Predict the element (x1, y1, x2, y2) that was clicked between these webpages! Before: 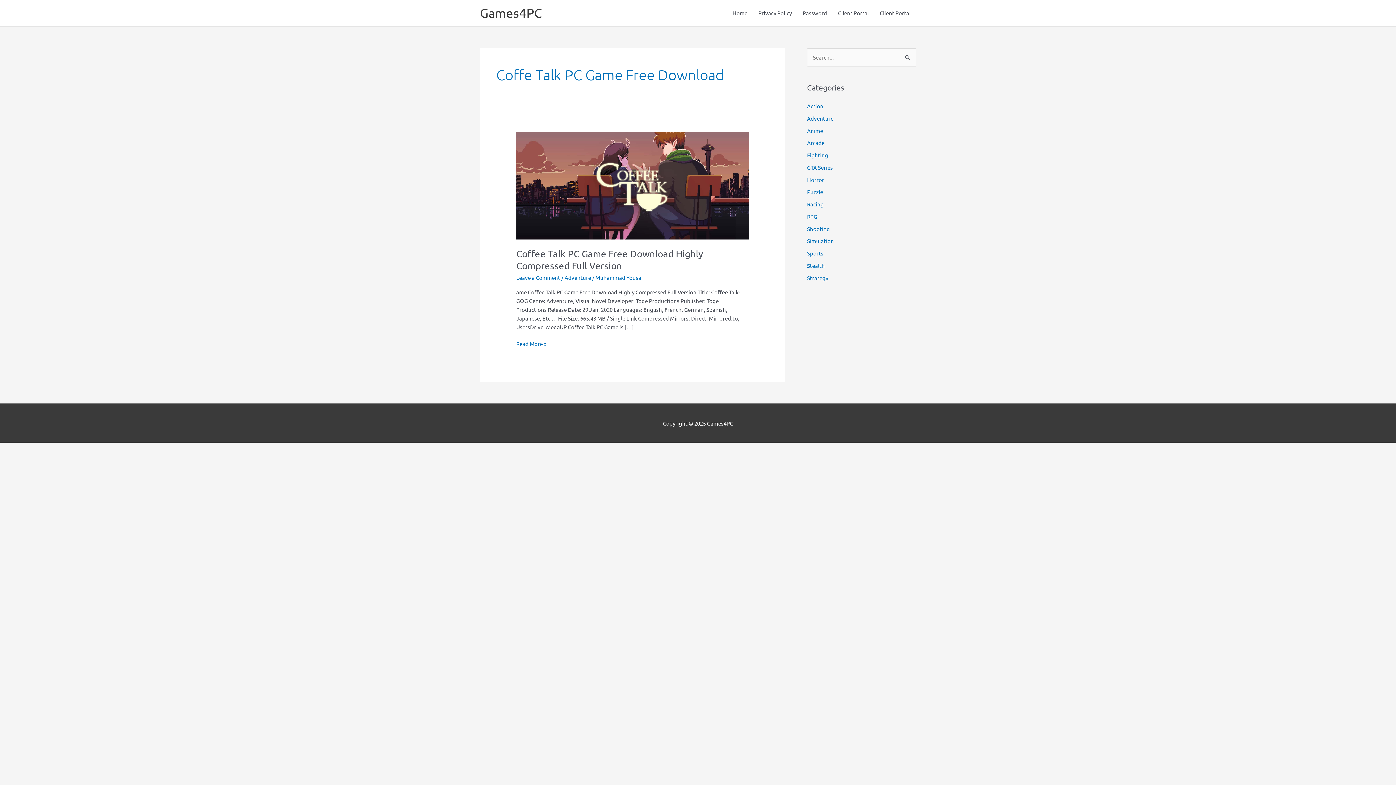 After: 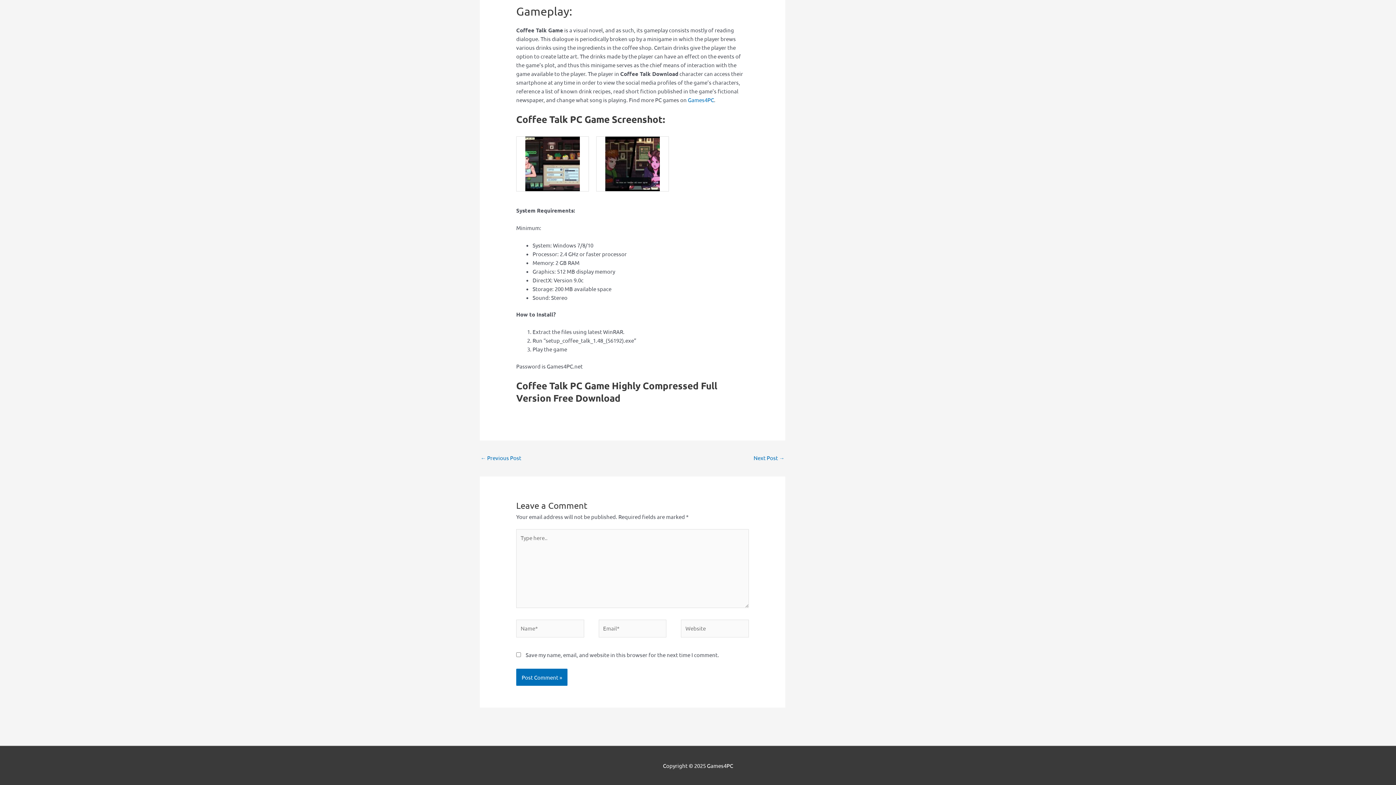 Action: bbox: (516, 274, 560, 280) label: Leave a Comment